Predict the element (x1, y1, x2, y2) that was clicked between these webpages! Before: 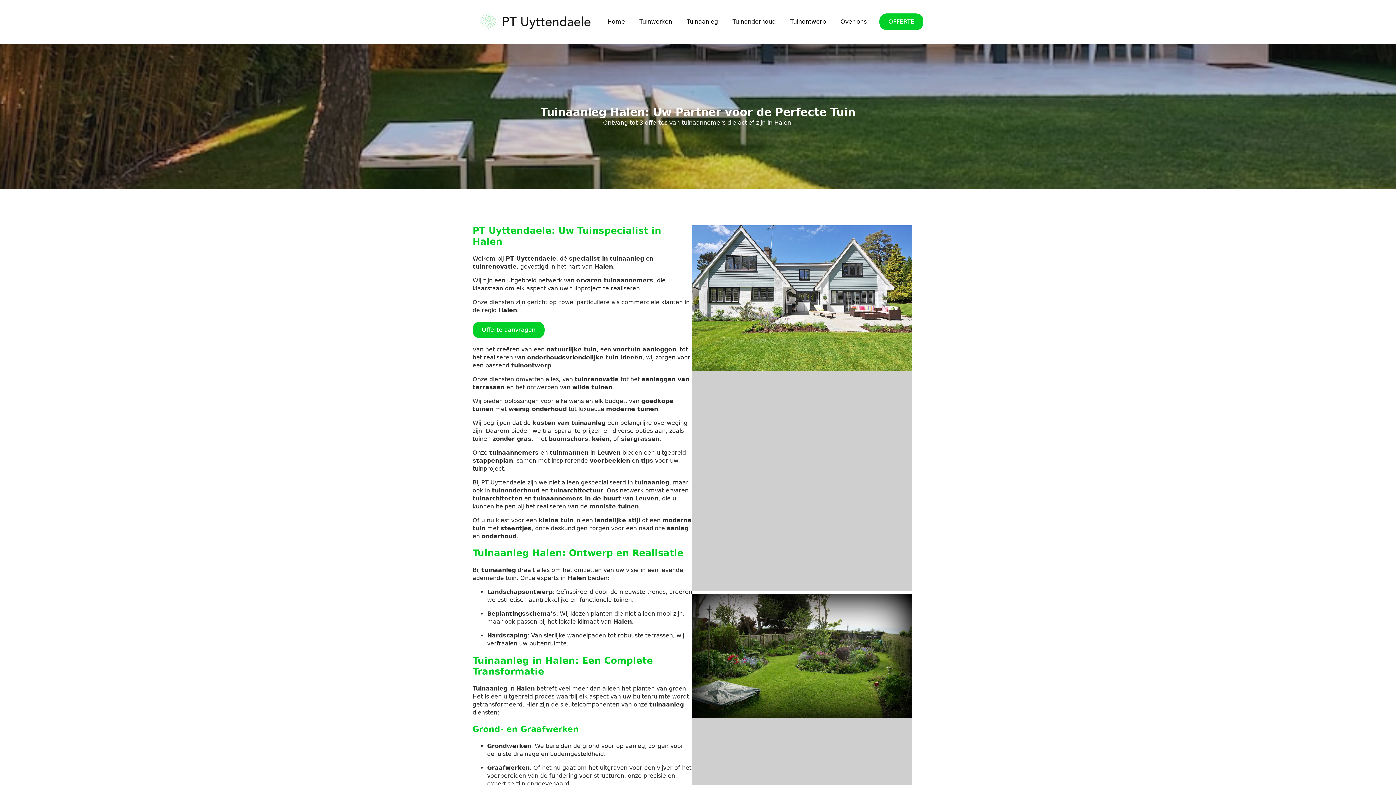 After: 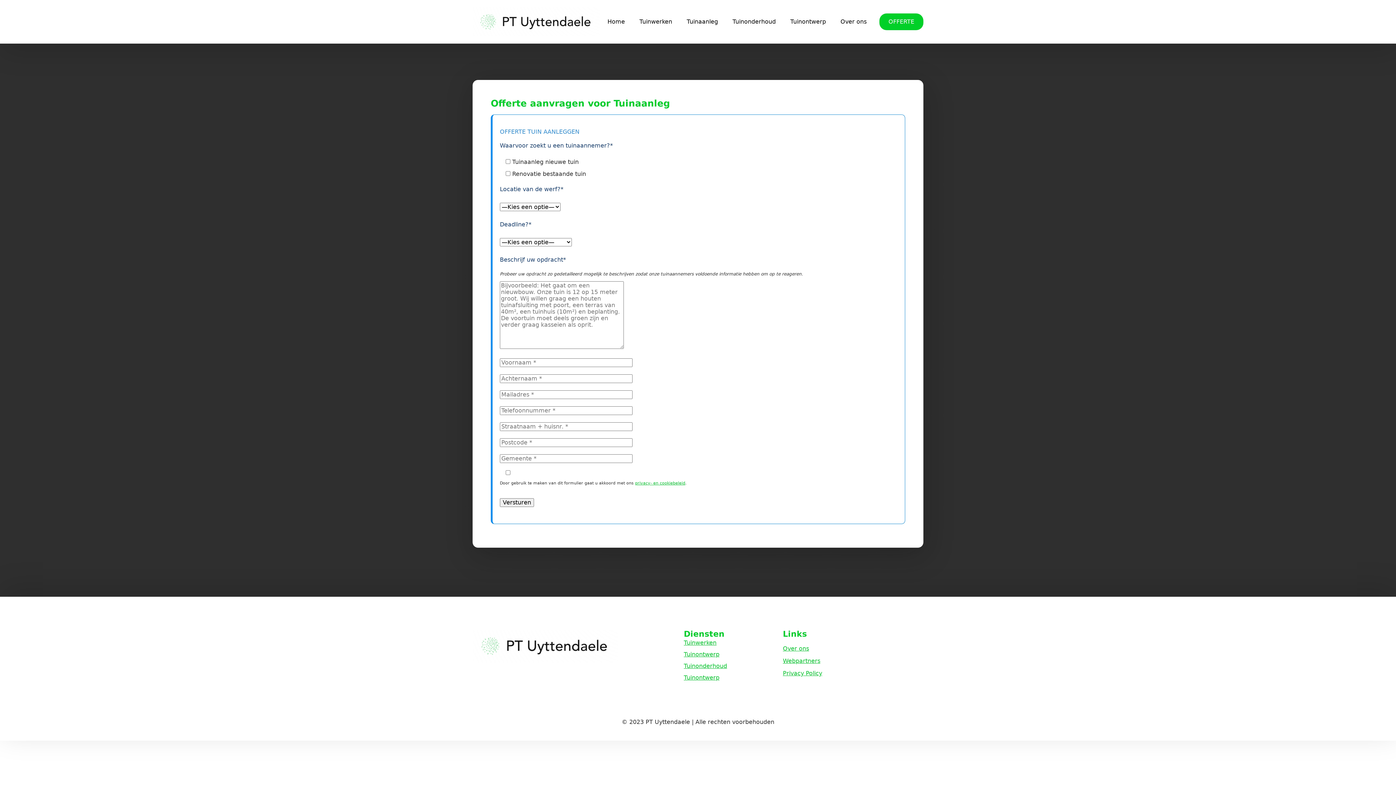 Action: bbox: (472, 321, 544, 338) label: Offerte aanvragen